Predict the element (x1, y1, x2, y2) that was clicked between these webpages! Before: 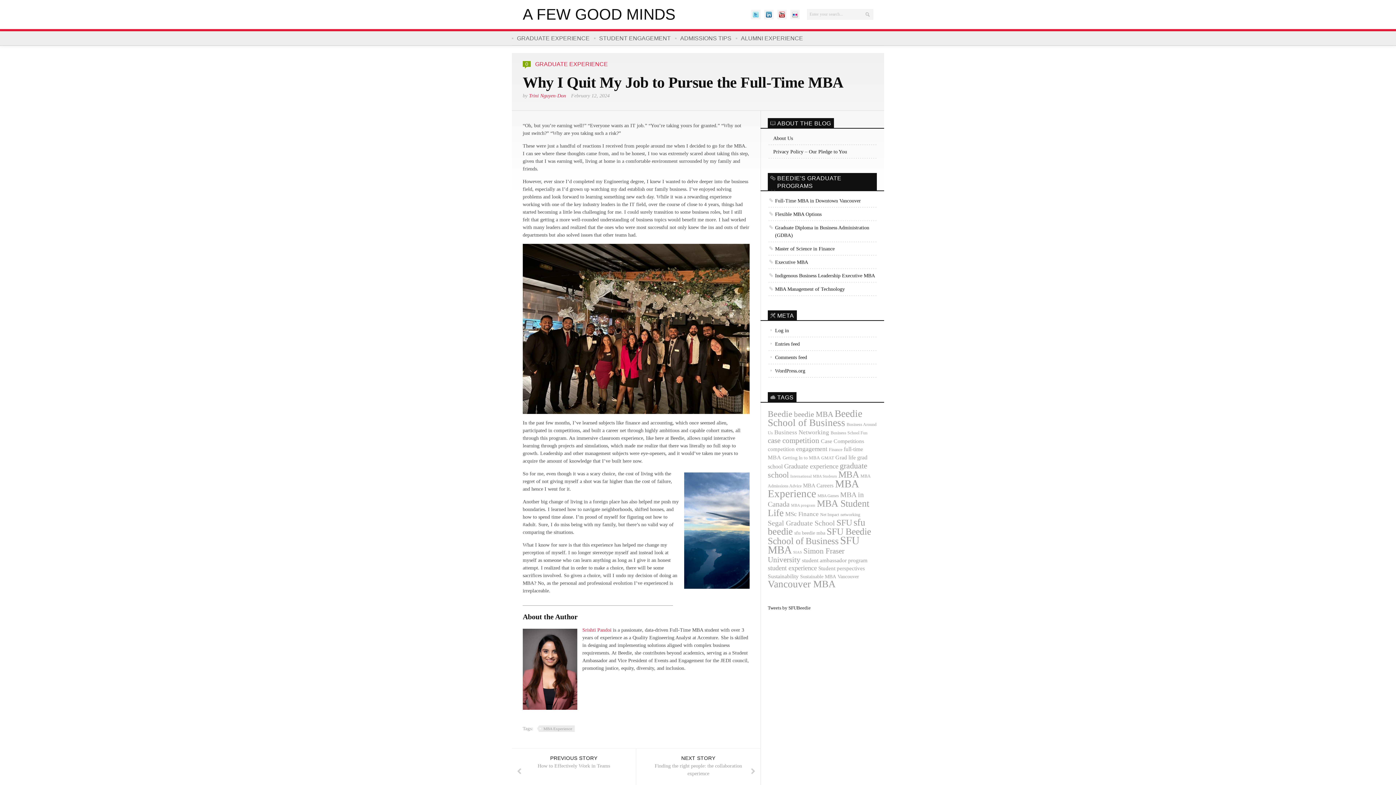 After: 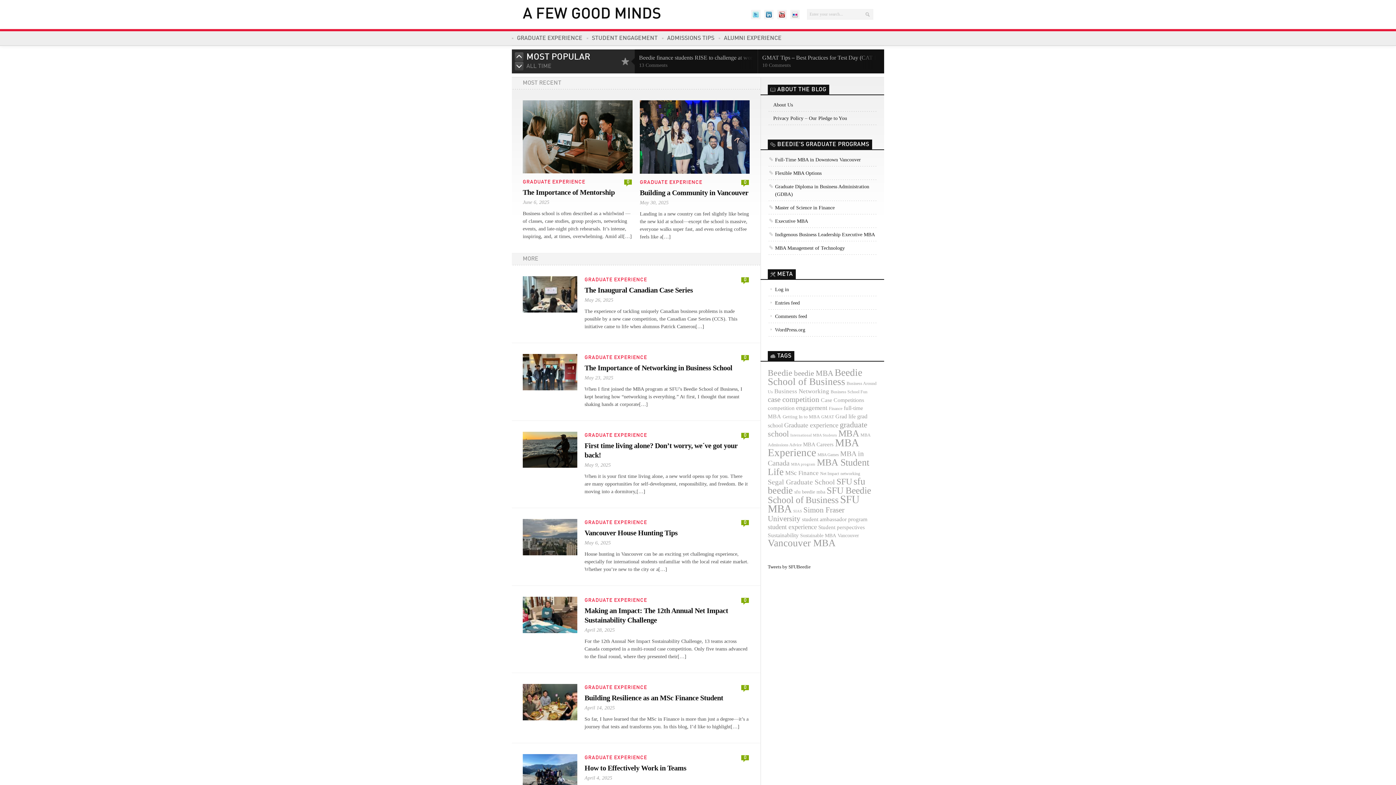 Action: bbox: (522, 5, 675, 23) label: A FEW GOOD MINDS